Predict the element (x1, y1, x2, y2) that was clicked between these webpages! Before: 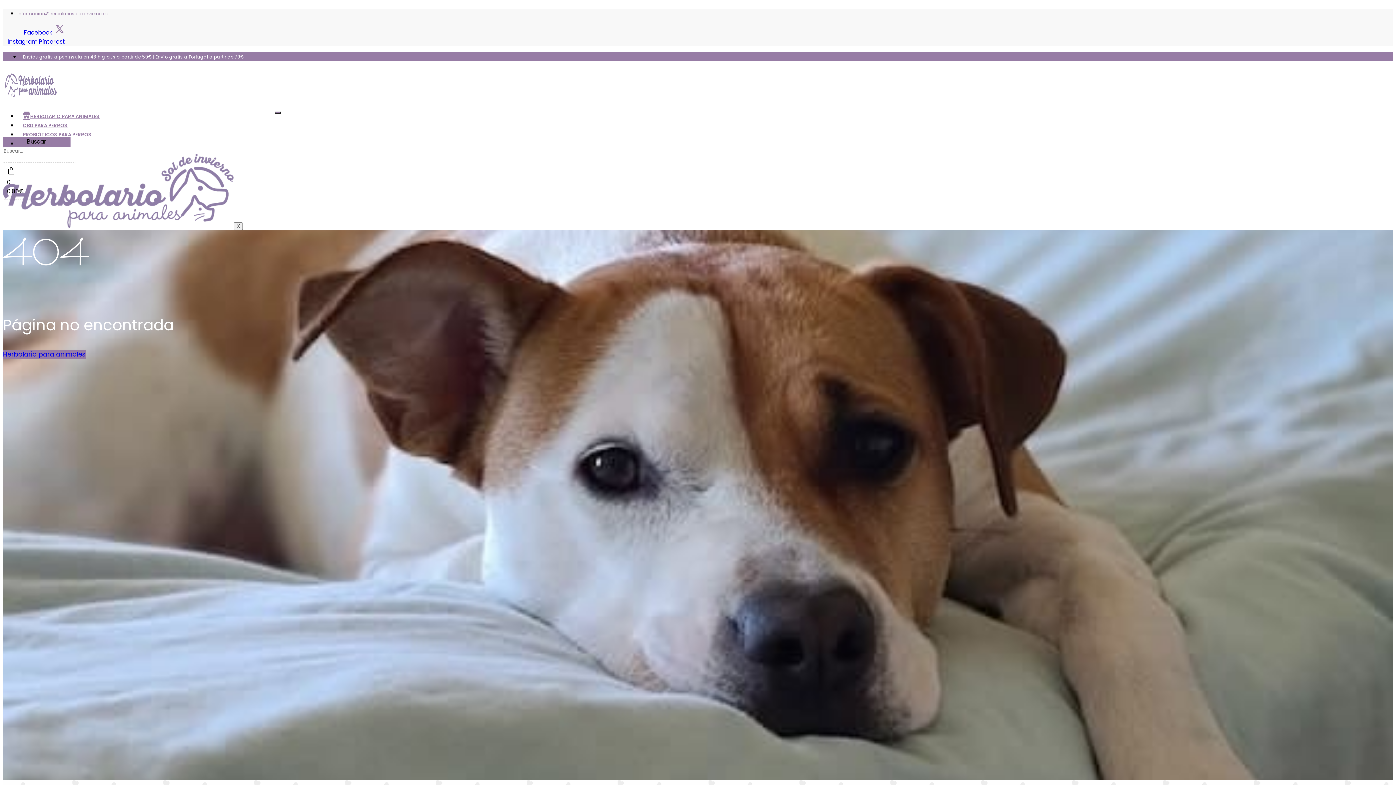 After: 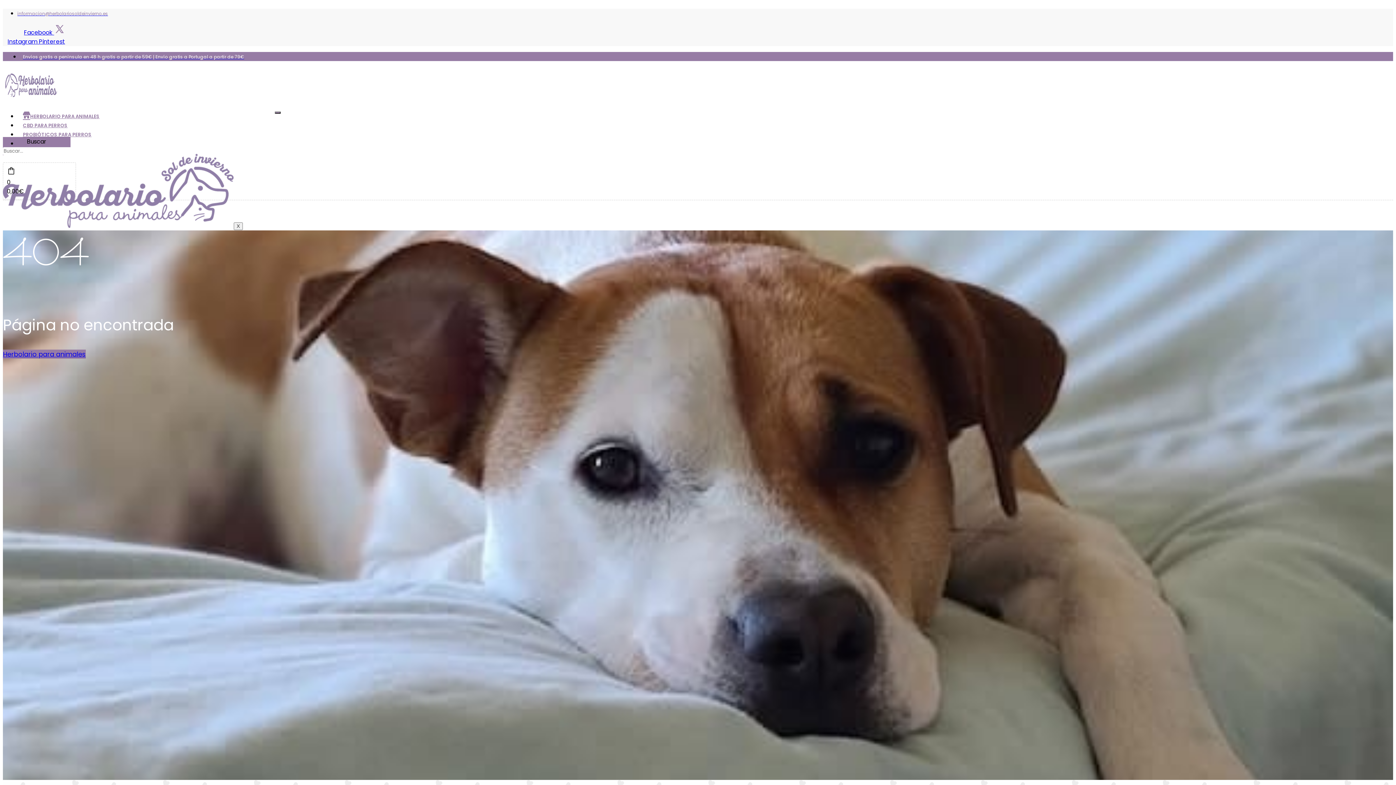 Action: label: informacion@herbolariosoldeinvierno.es bbox: (17, 10, 108, 16)